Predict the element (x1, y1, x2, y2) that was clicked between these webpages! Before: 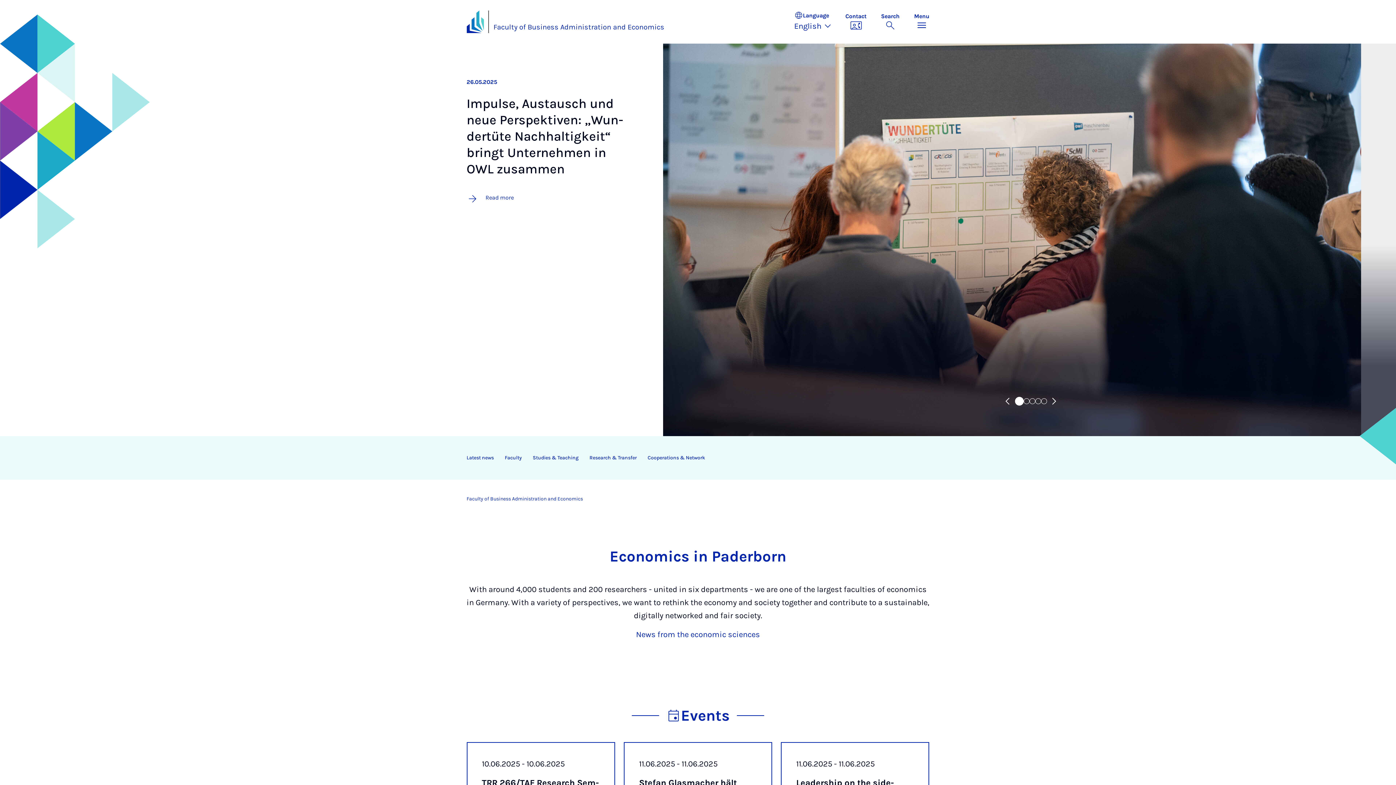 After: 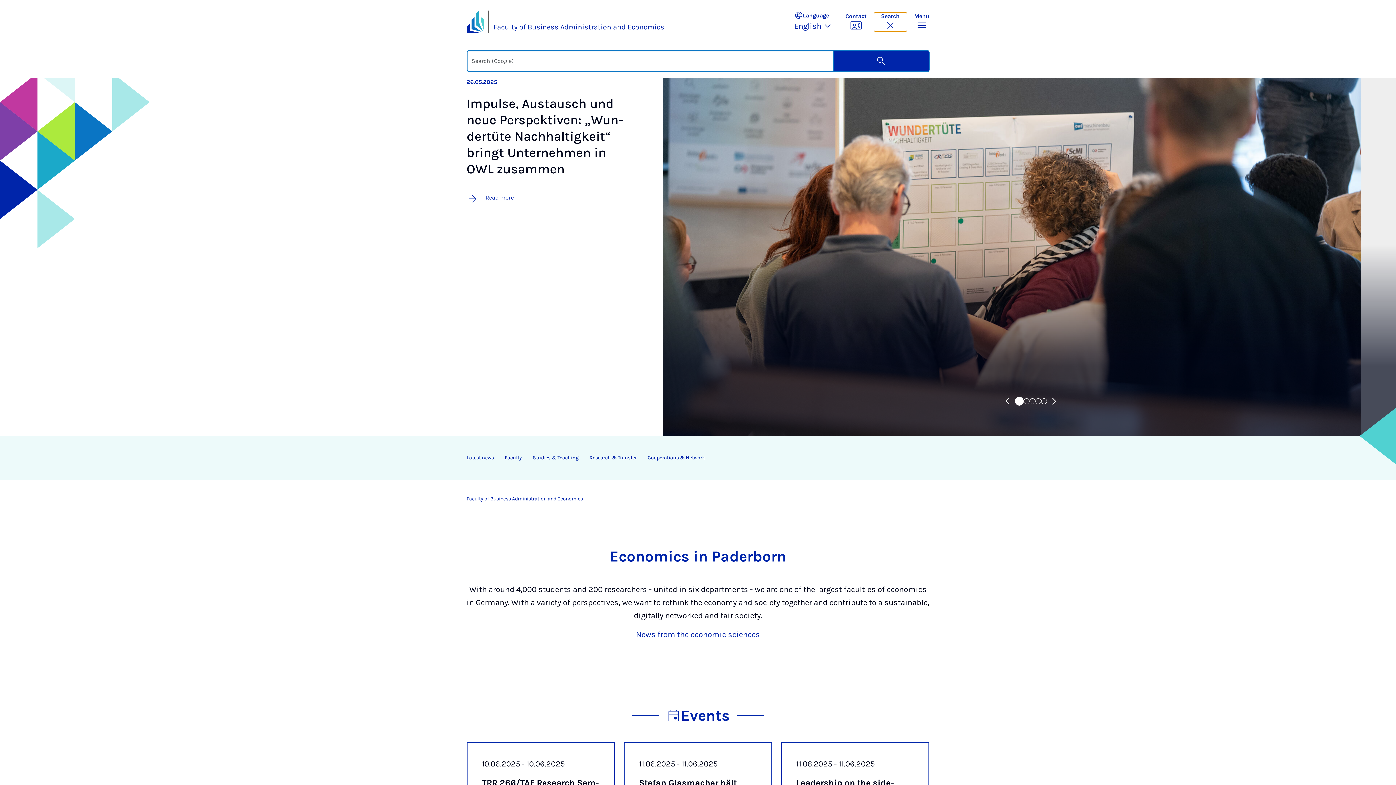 Action: bbox: (874, 12, 907, 31) label: Toggle search